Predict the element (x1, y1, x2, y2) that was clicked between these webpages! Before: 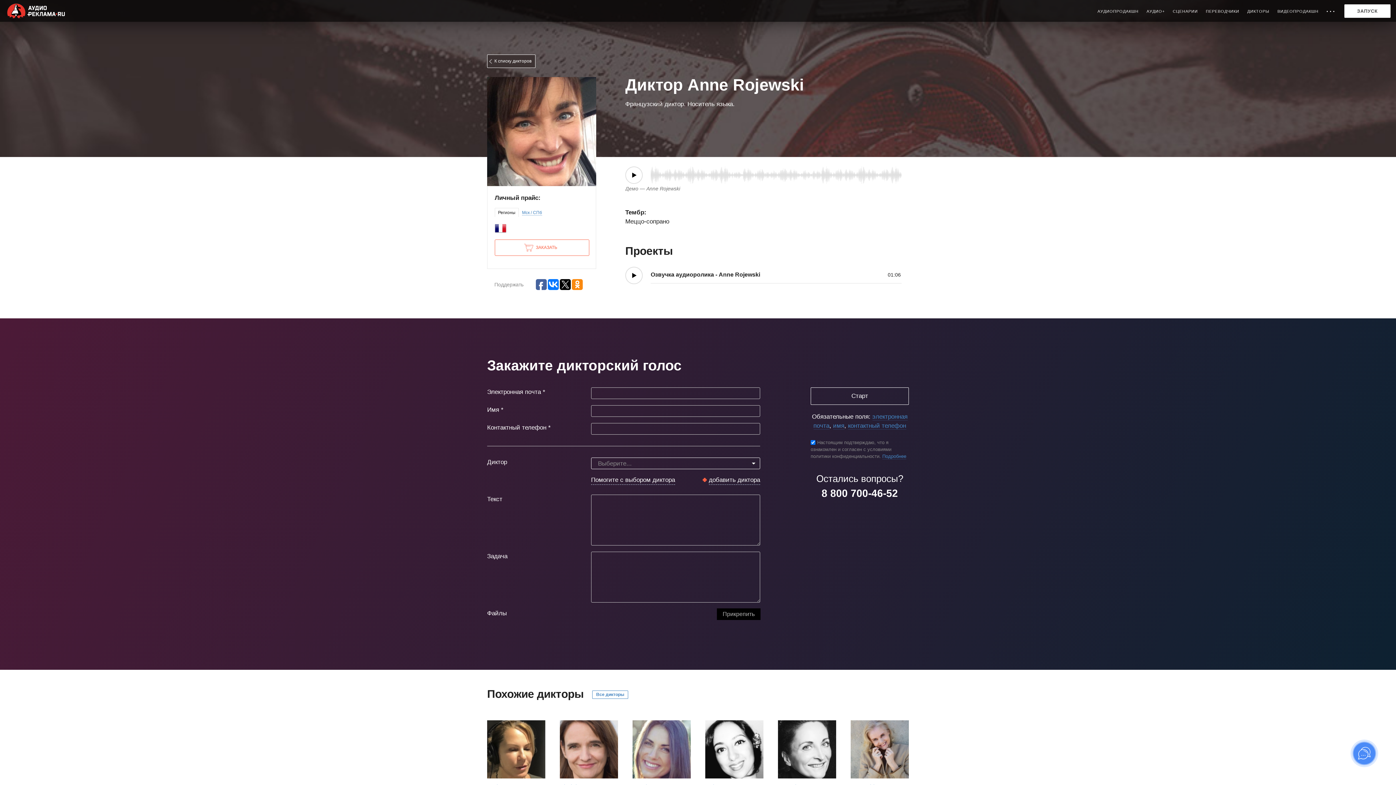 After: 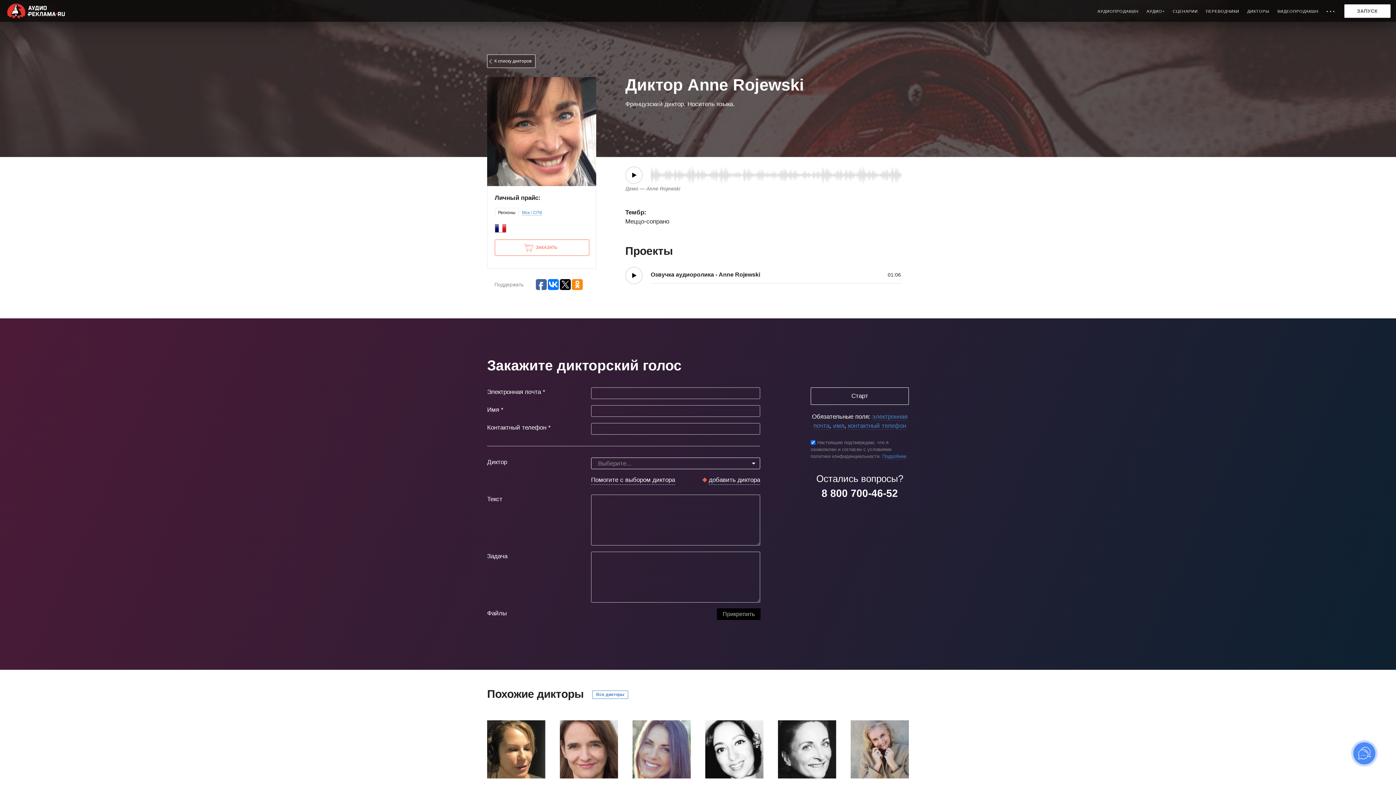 Action: label: 8 800 700-46-52 bbox: (821, 488, 898, 499)